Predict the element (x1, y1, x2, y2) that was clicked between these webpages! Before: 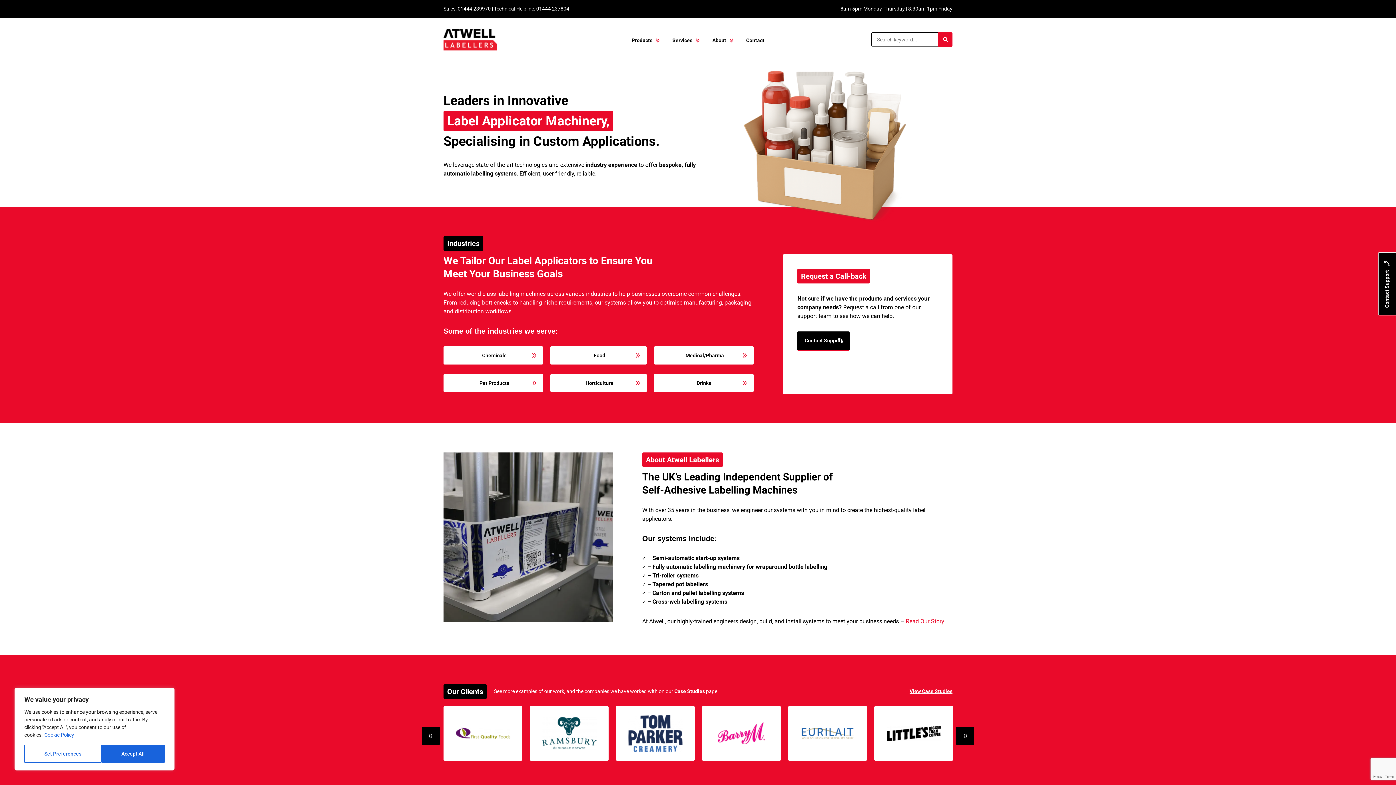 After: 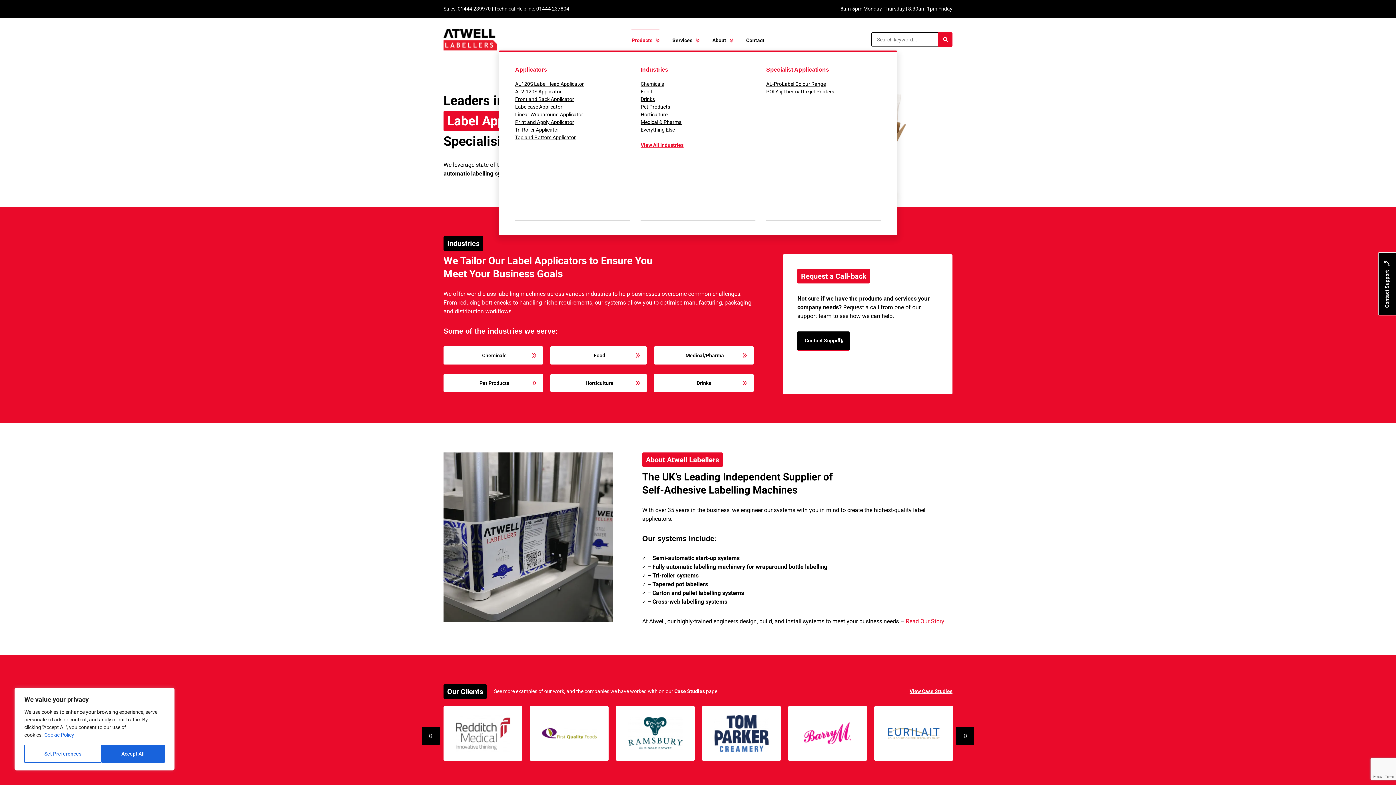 Action: label: Products bbox: (631, 28, 659, 50)